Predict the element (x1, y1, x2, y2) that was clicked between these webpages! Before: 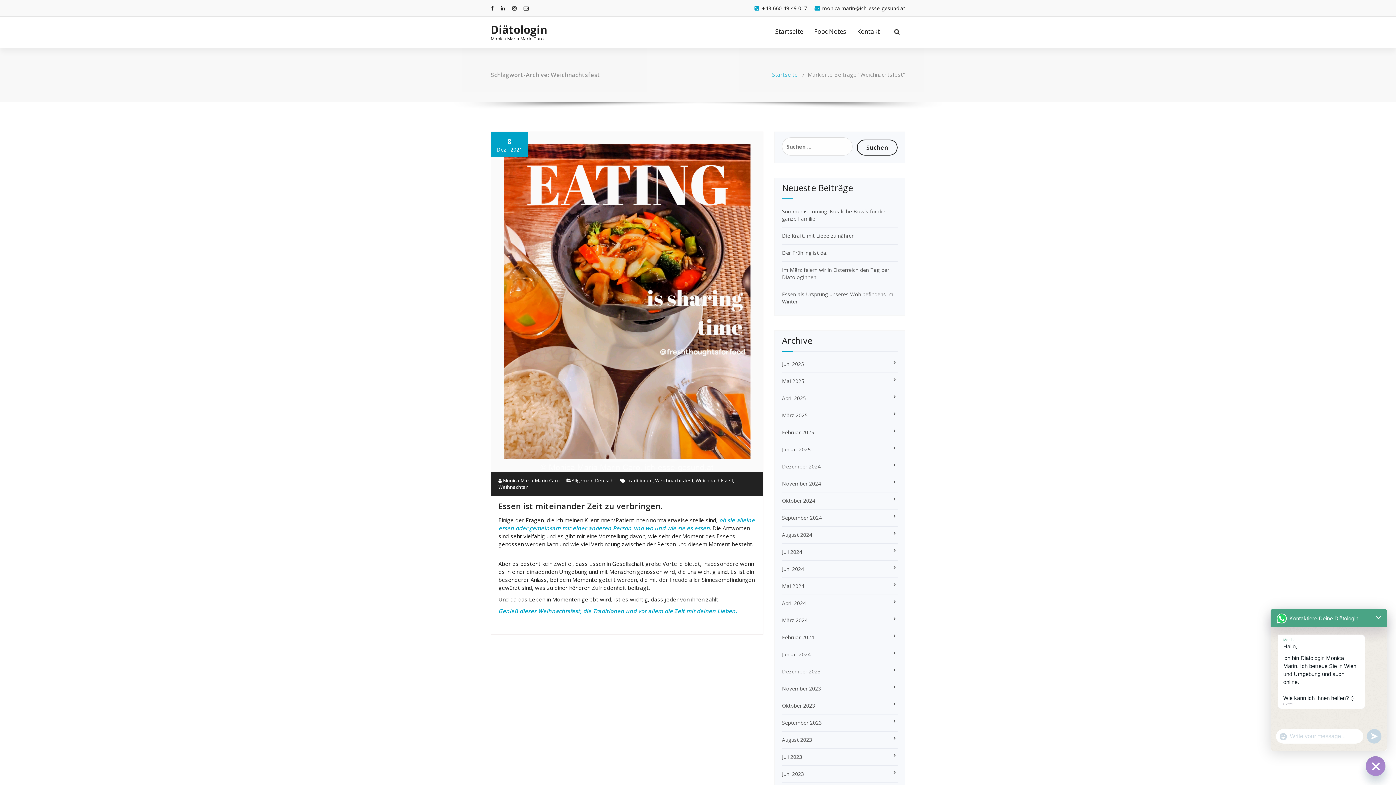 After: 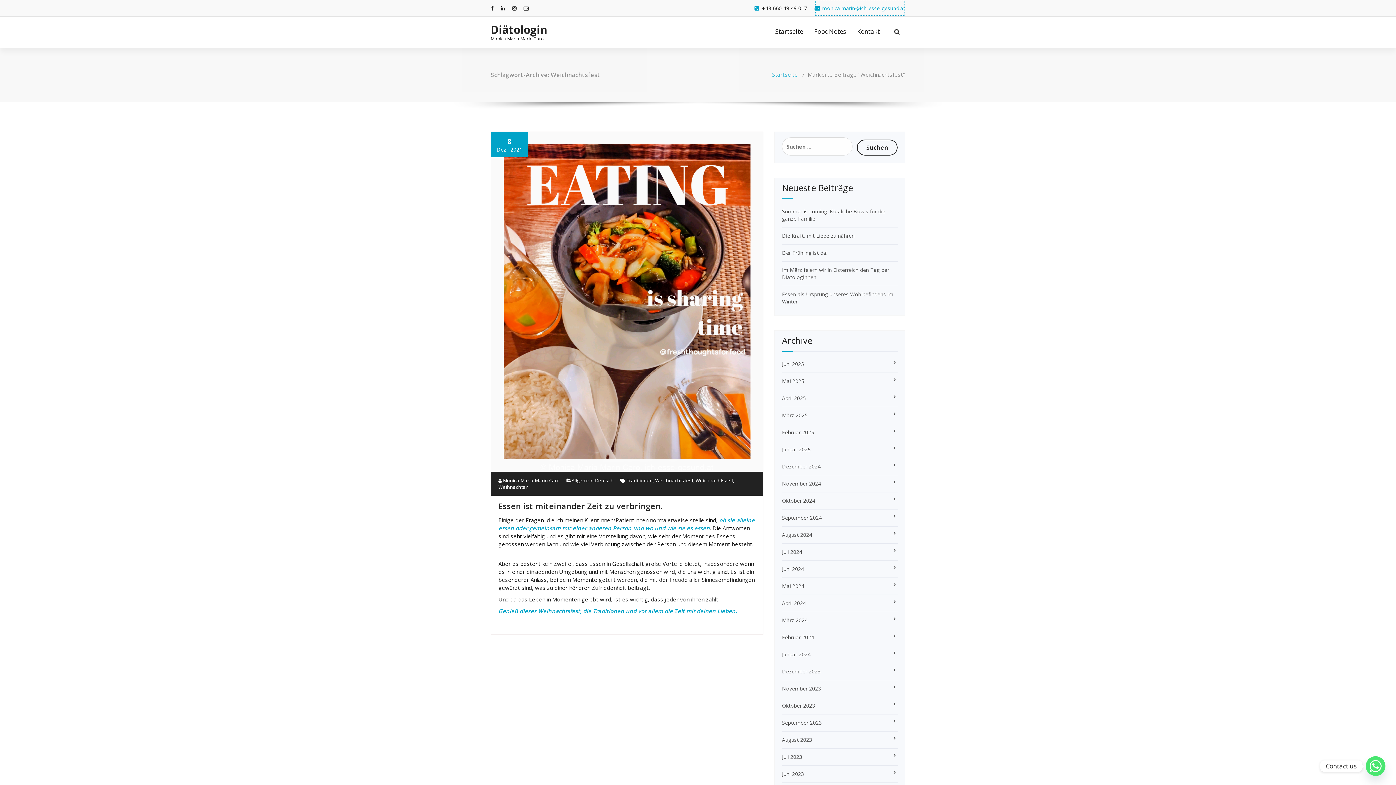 Action: bbox: (814, 0, 905, 16) label:  monica.marin@ich-esse-gesund.at